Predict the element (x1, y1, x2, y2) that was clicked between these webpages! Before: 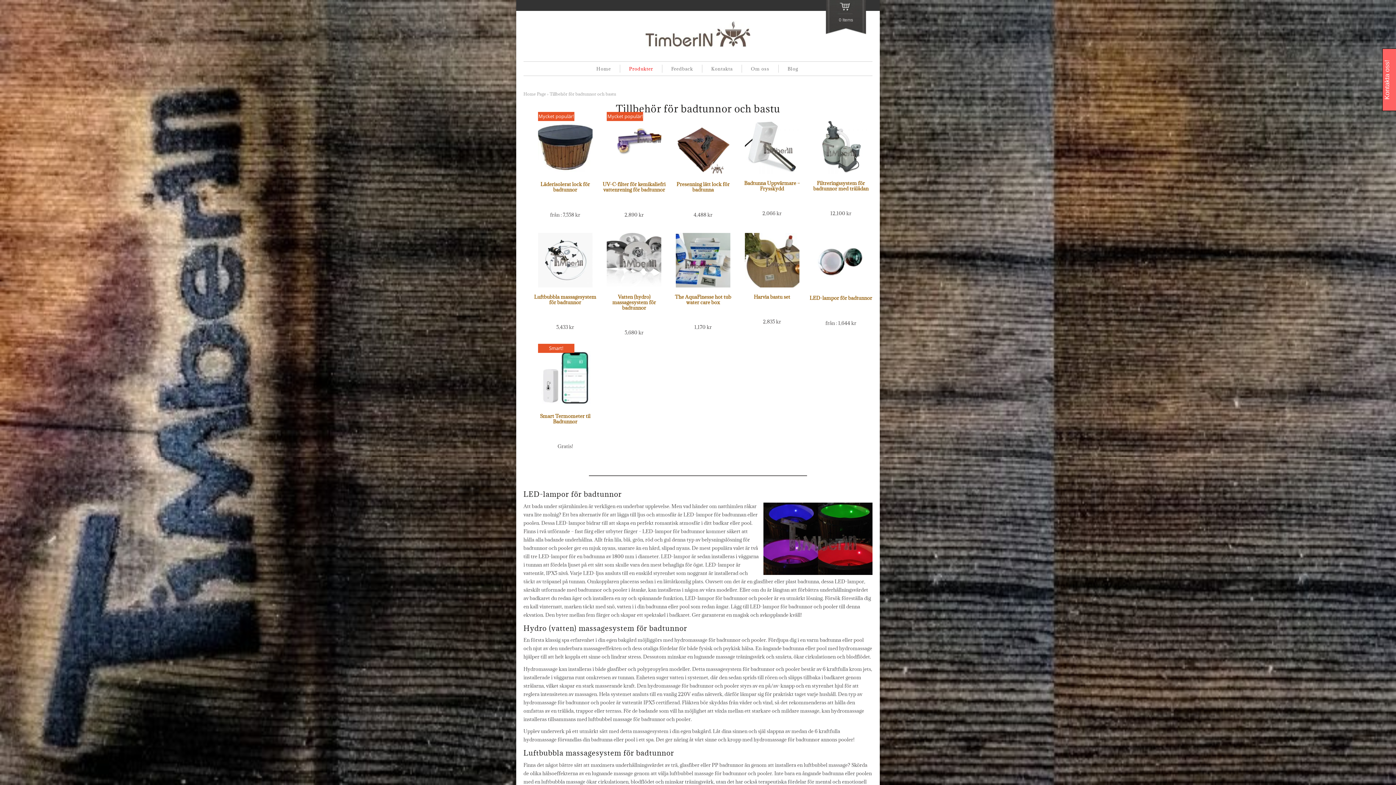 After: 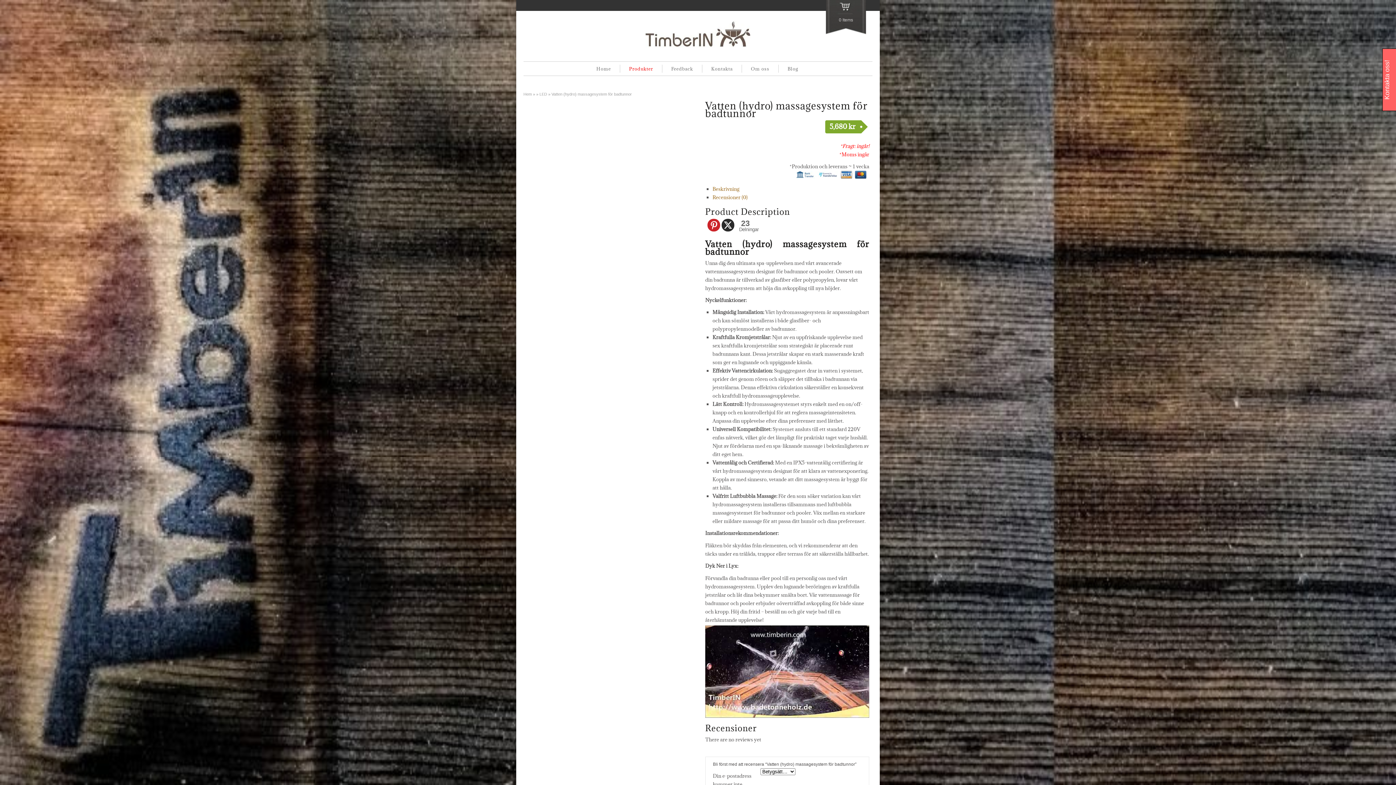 Action: label: Vatten (hydro) massagesystem för badtunnor bbox: (602, 229, 665, 315)